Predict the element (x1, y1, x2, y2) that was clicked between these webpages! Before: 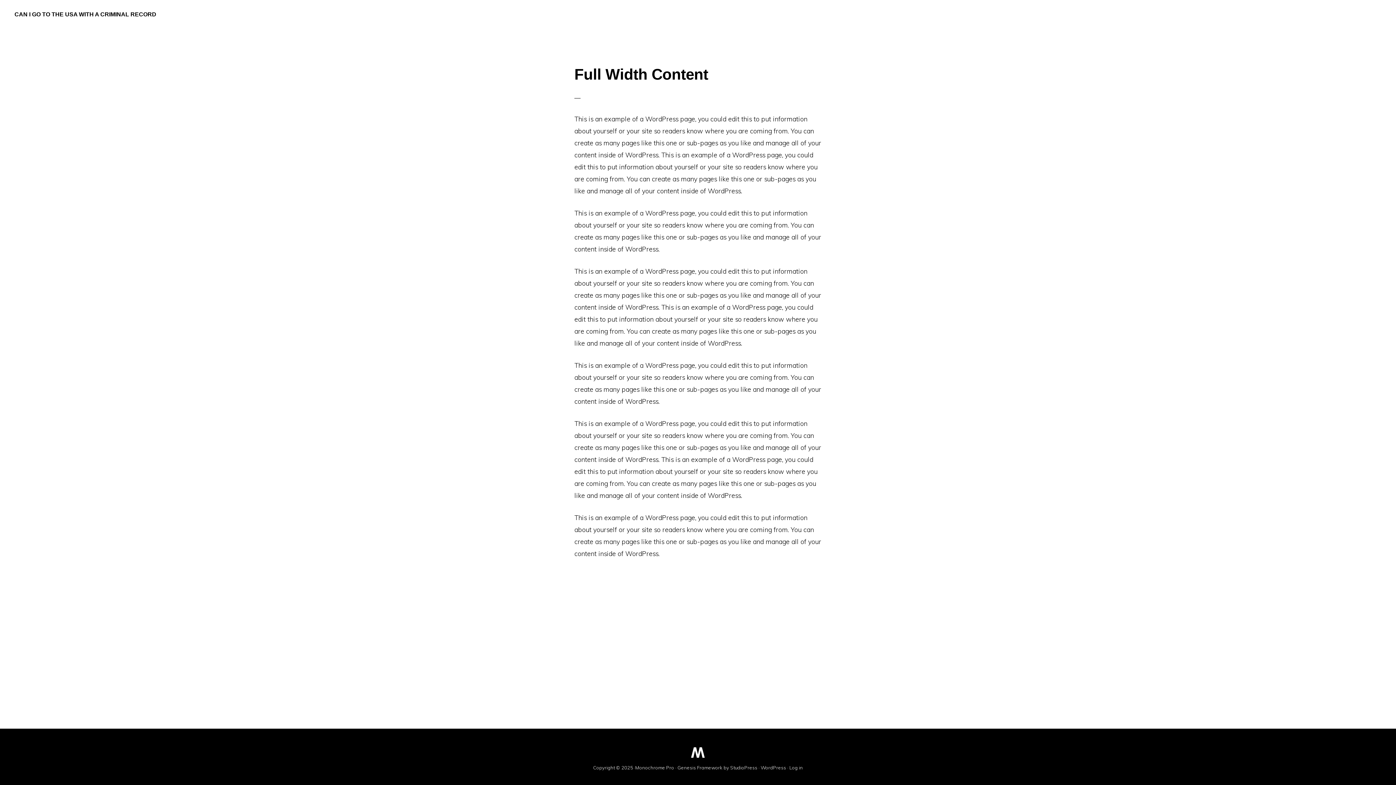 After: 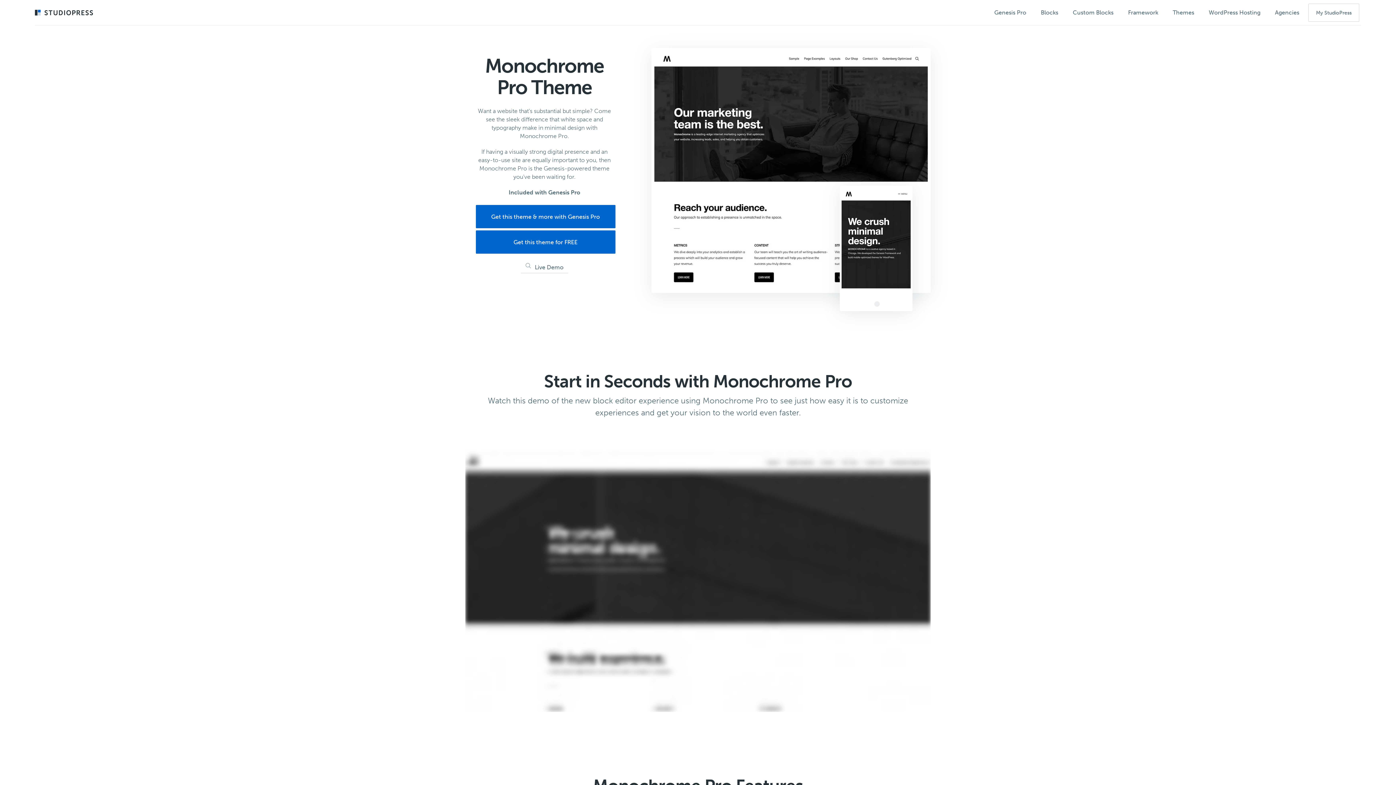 Action: bbox: (635, 765, 674, 772) label: Monochrome Pro